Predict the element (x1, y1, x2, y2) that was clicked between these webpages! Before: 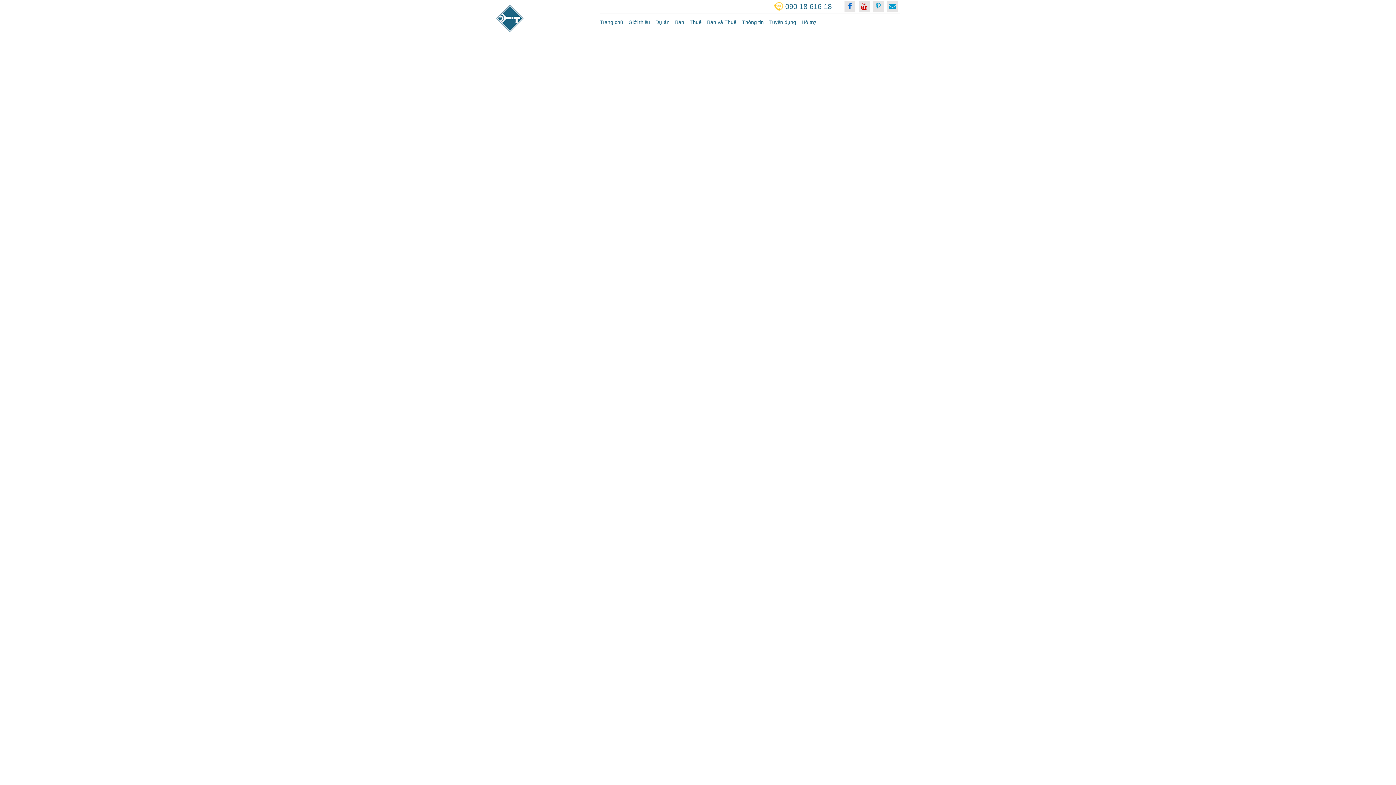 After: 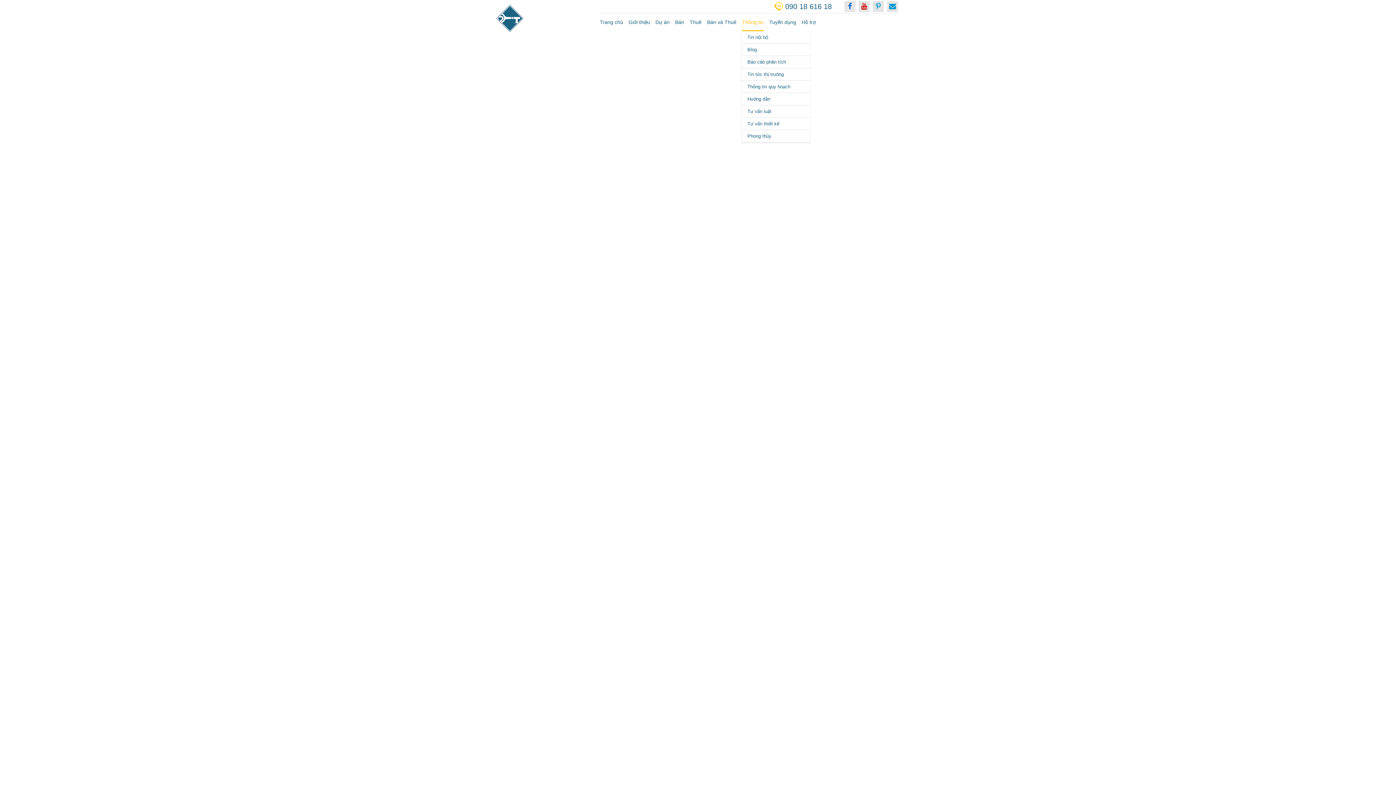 Action: label: Thông tin bbox: (742, 13, 764, 31)